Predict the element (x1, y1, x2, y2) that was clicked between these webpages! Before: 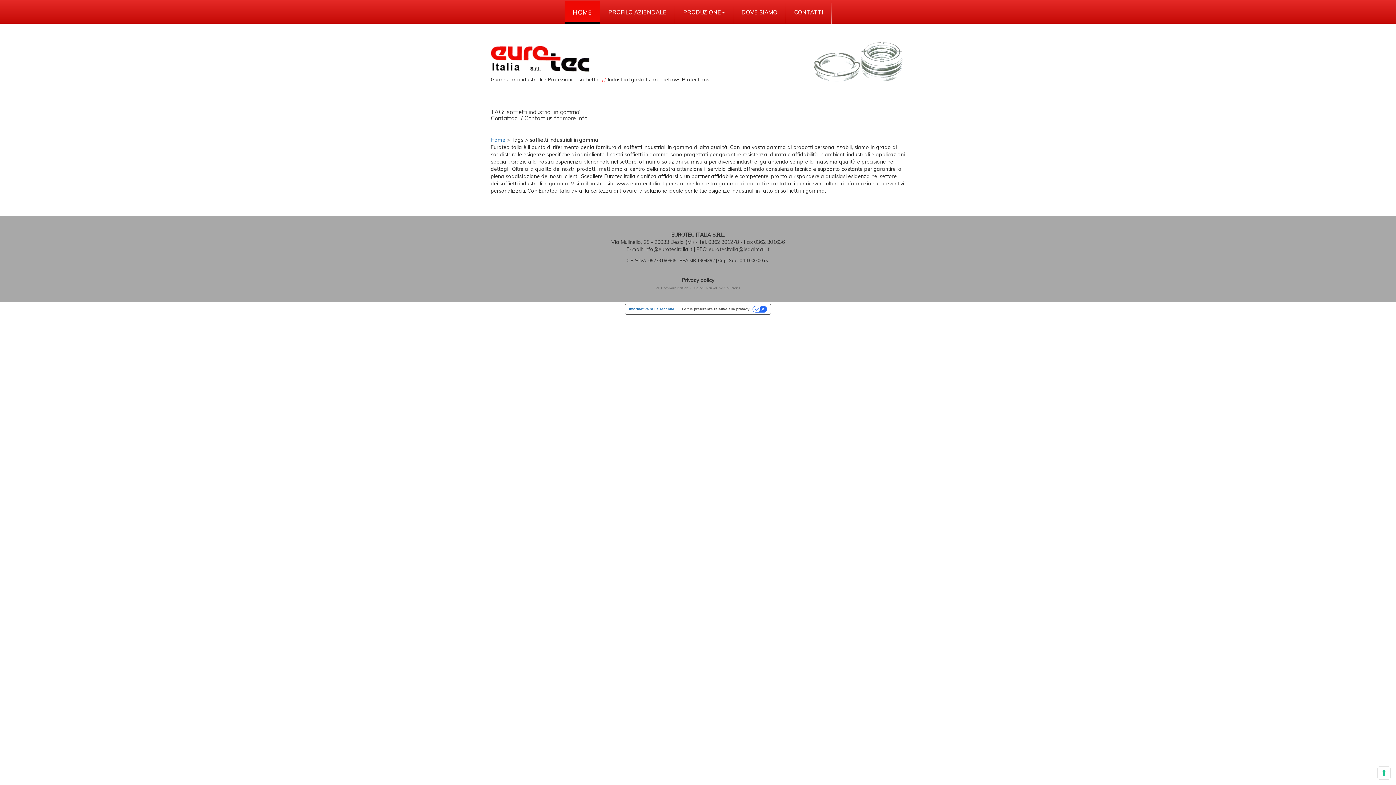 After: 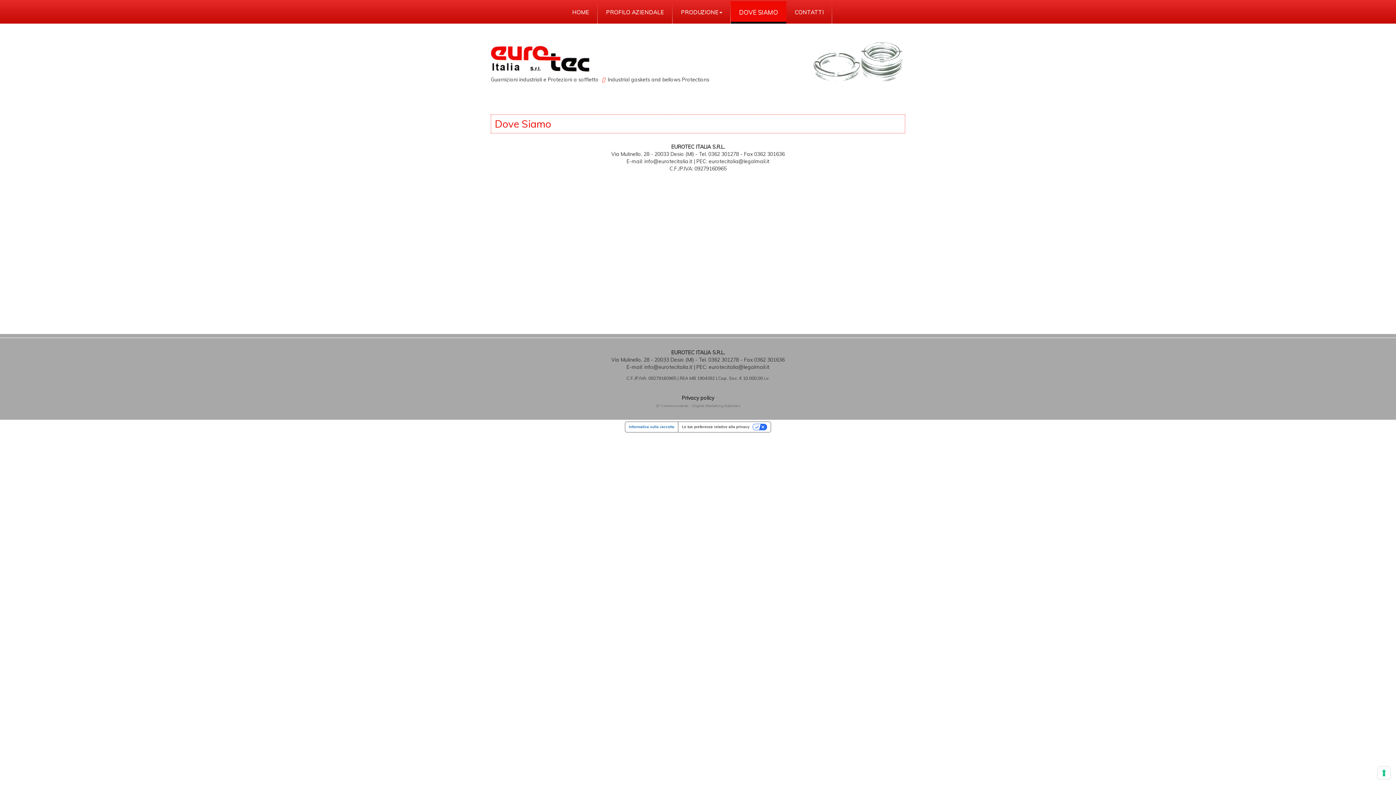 Action: bbox: (733, 1, 786, 23) label: DOVE SIAMO